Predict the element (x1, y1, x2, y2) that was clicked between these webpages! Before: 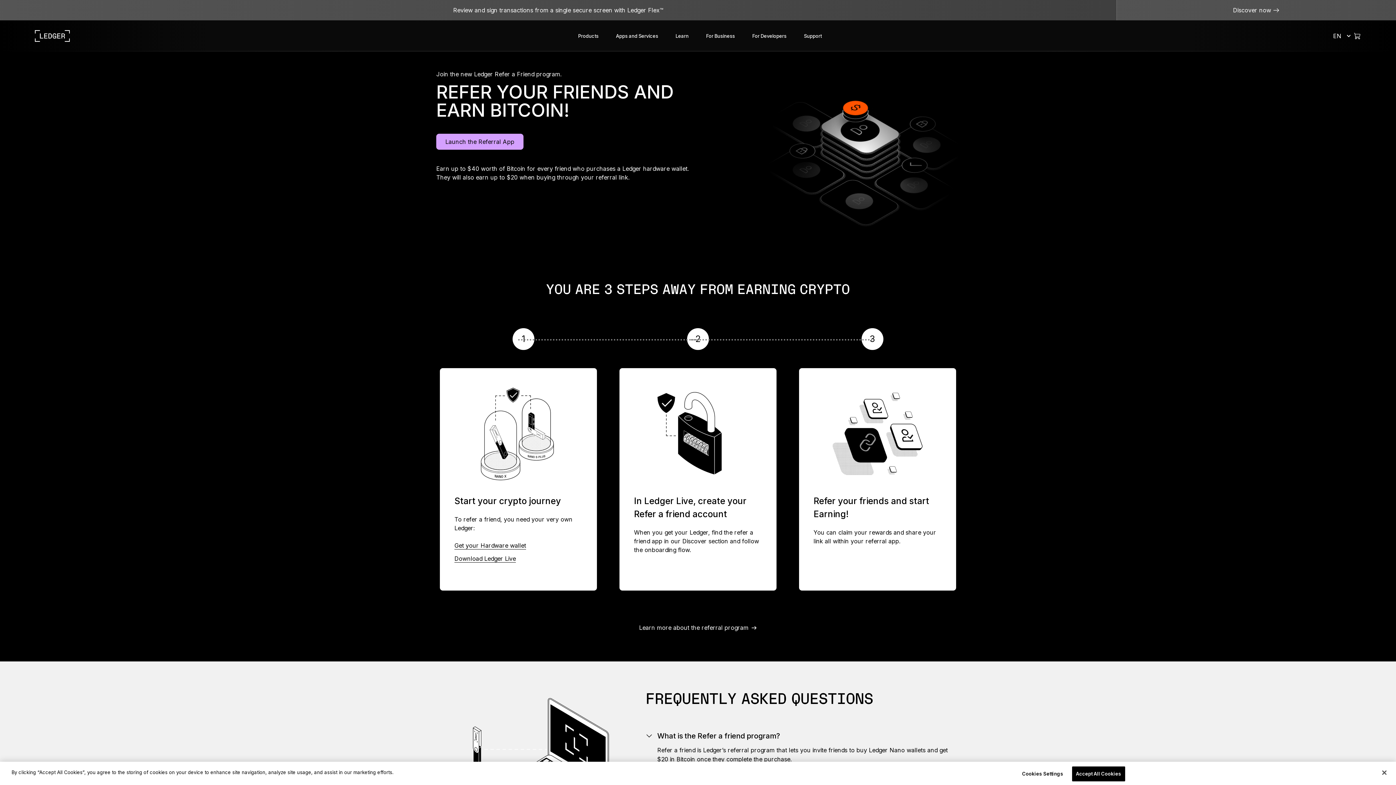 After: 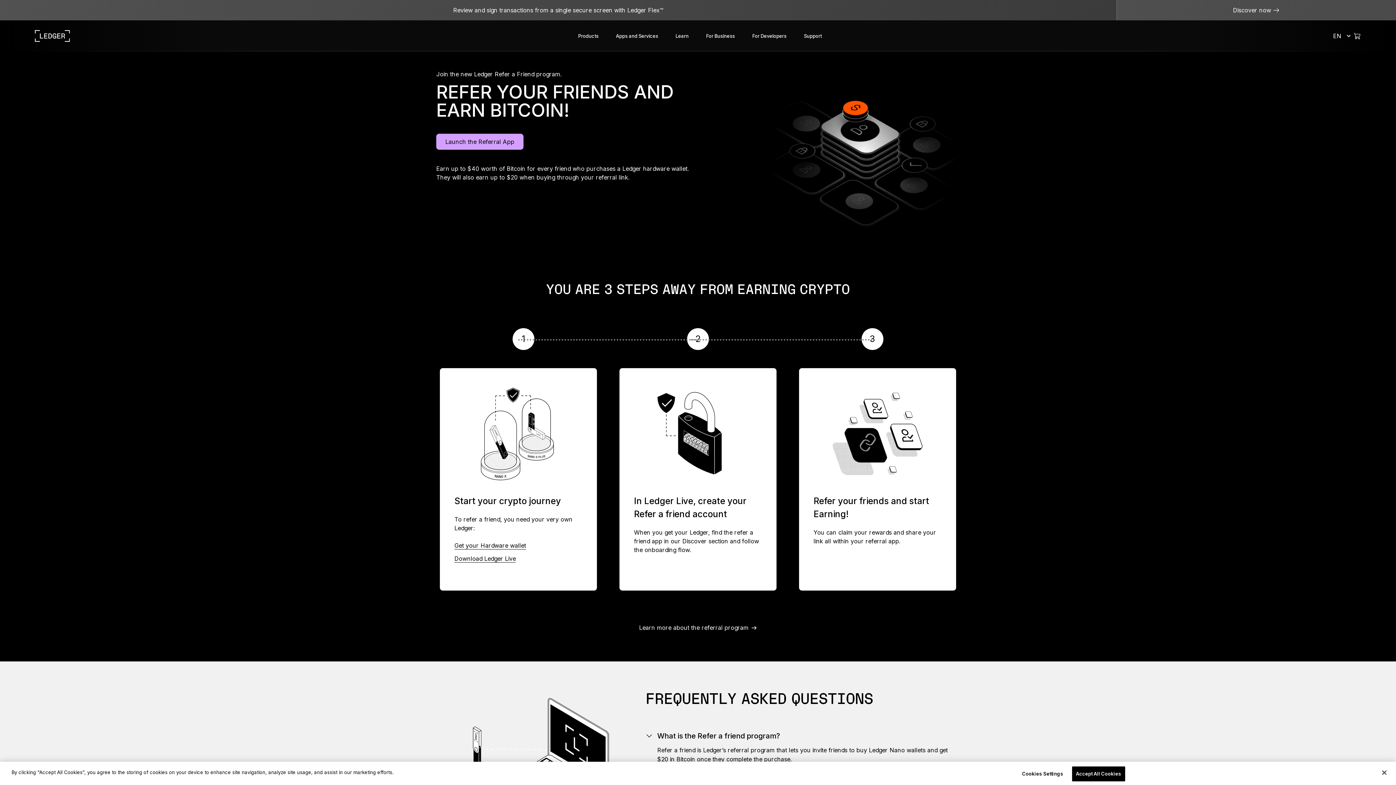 Action: label: Launch the Referral App bbox: (436, 133, 523, 149)